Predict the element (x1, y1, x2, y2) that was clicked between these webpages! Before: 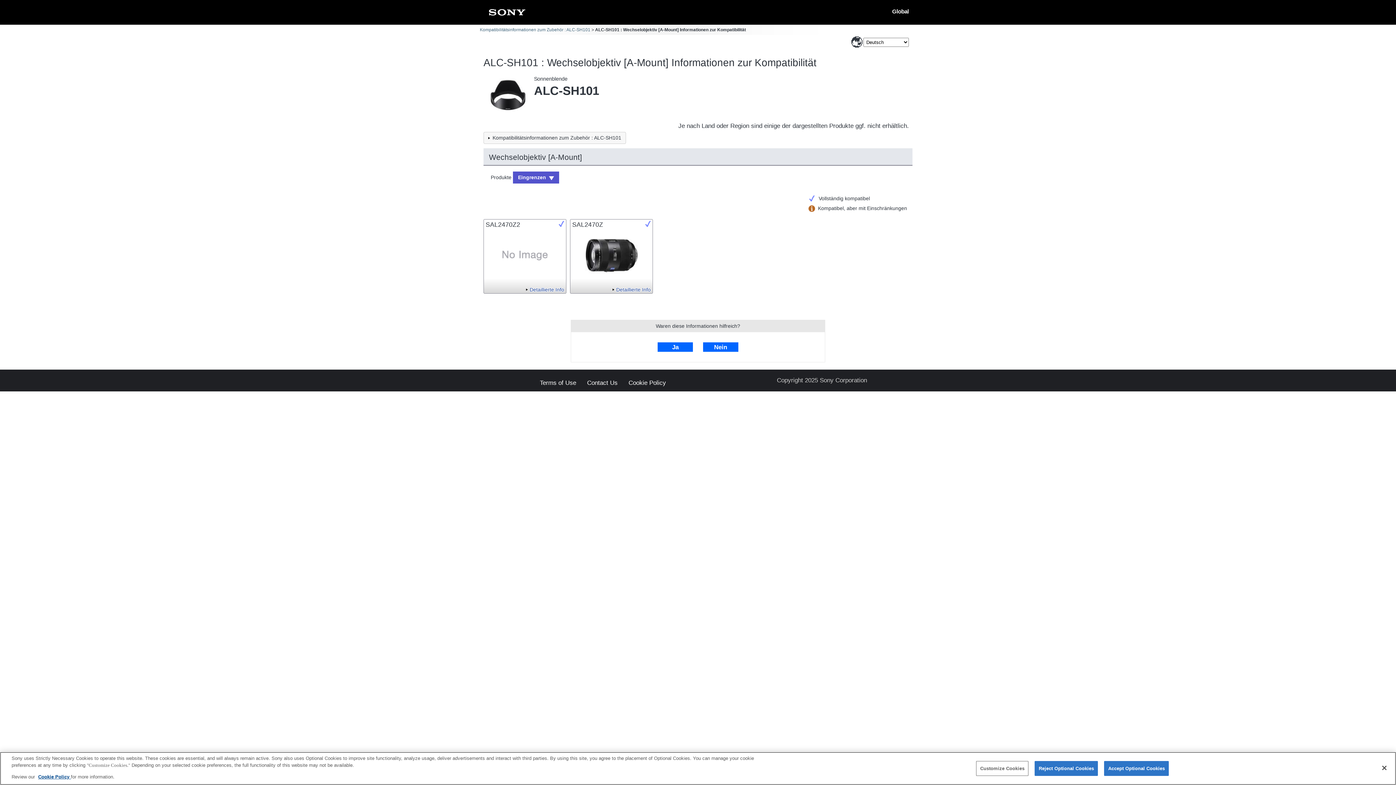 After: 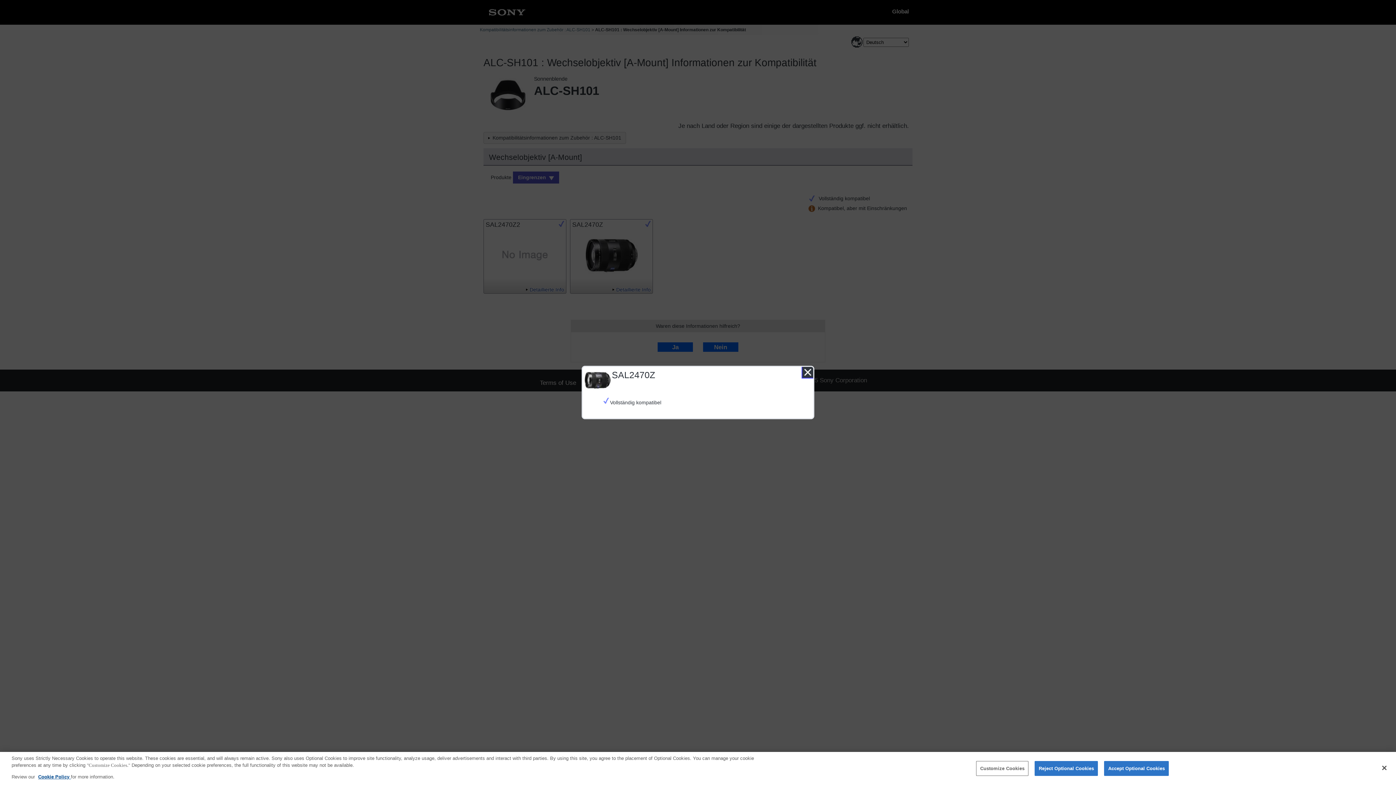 Action: label: SAL2470Z
 

Detaillierte Info bbox: (570, 219, 653, 293)